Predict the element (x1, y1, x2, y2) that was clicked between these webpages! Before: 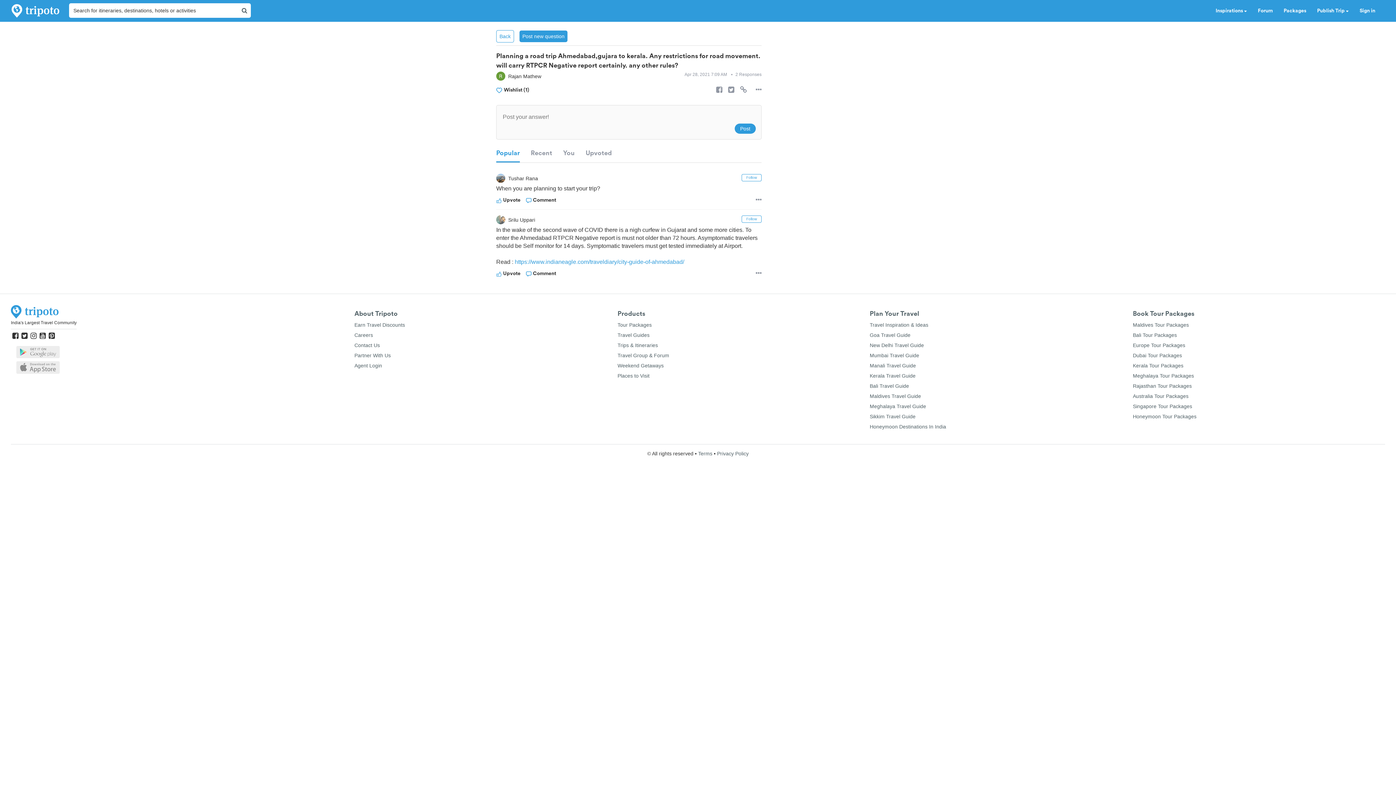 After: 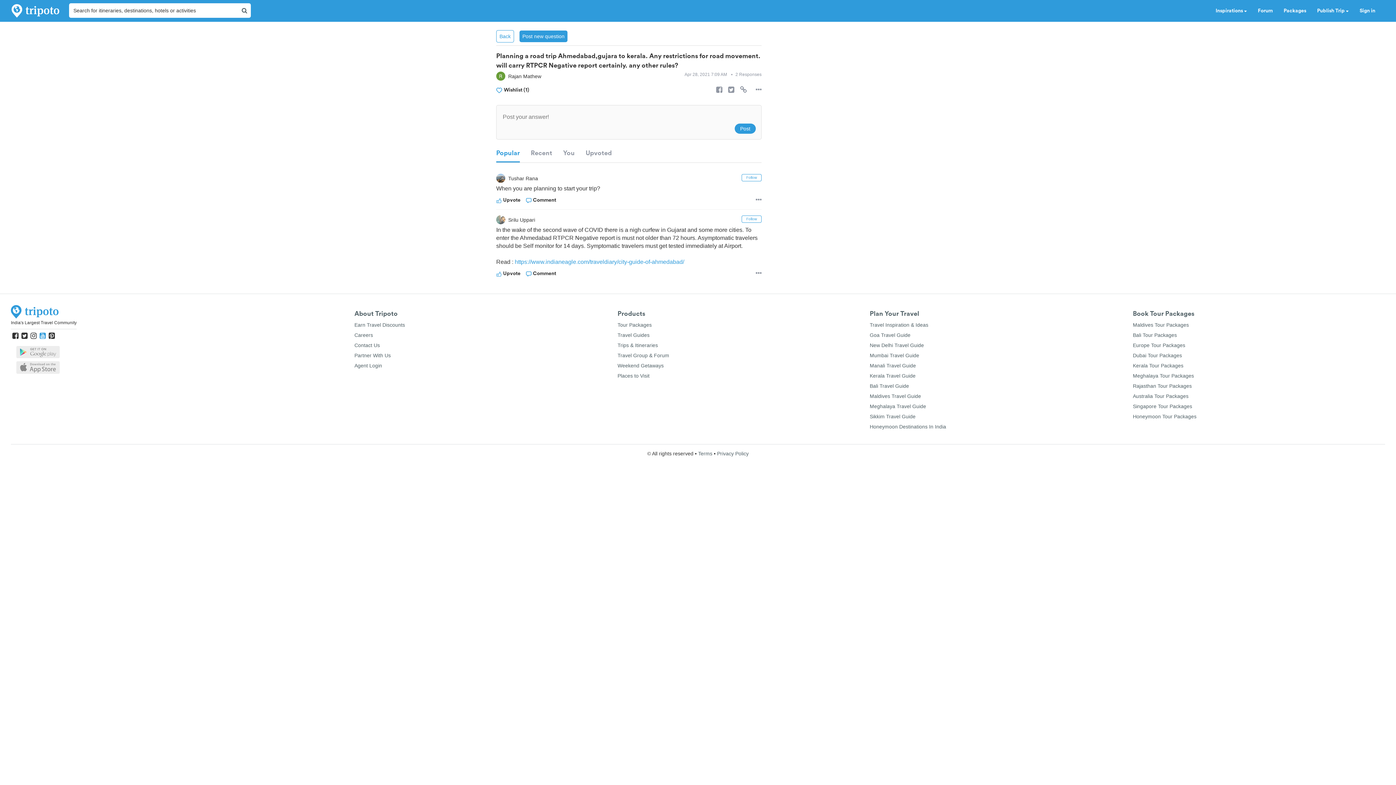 Action: bbox: (39, 332, 45, 339)